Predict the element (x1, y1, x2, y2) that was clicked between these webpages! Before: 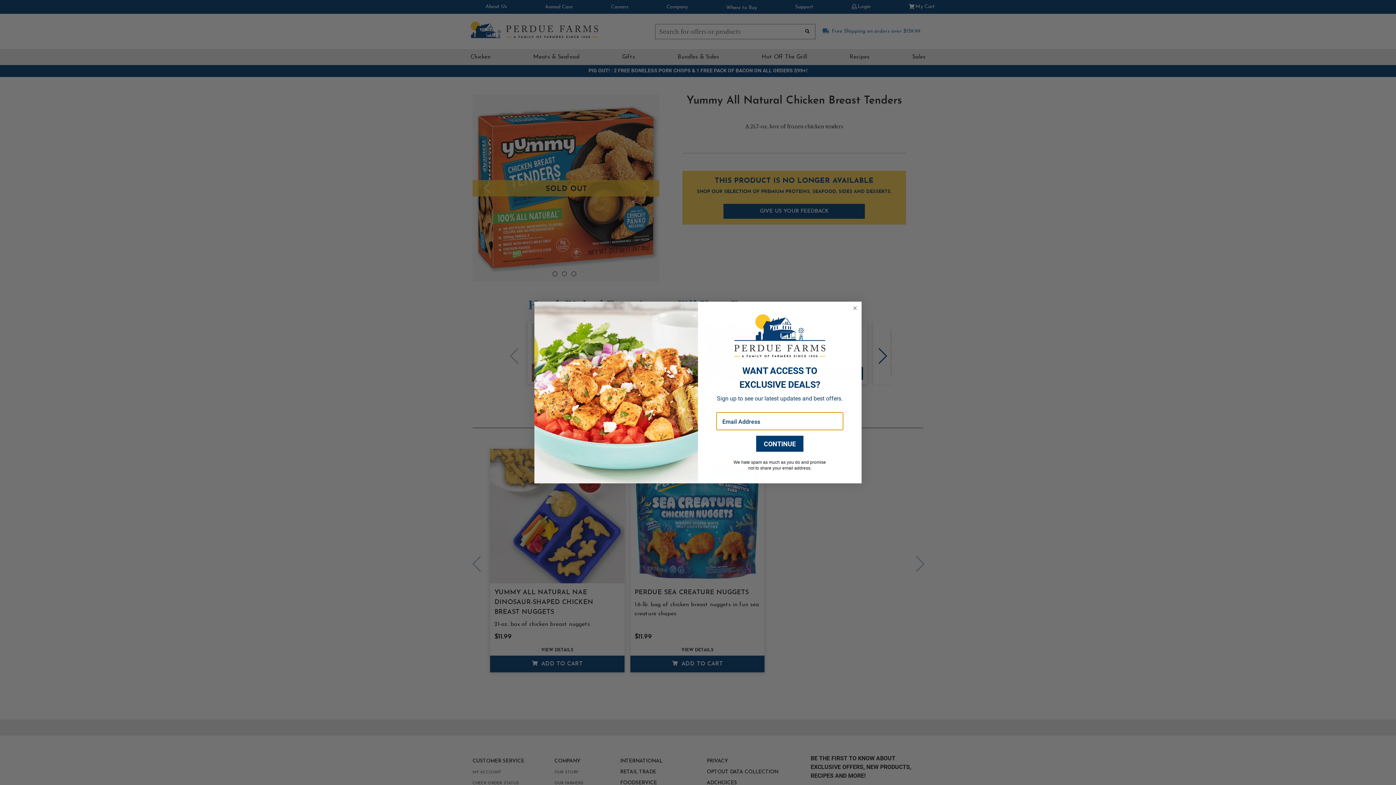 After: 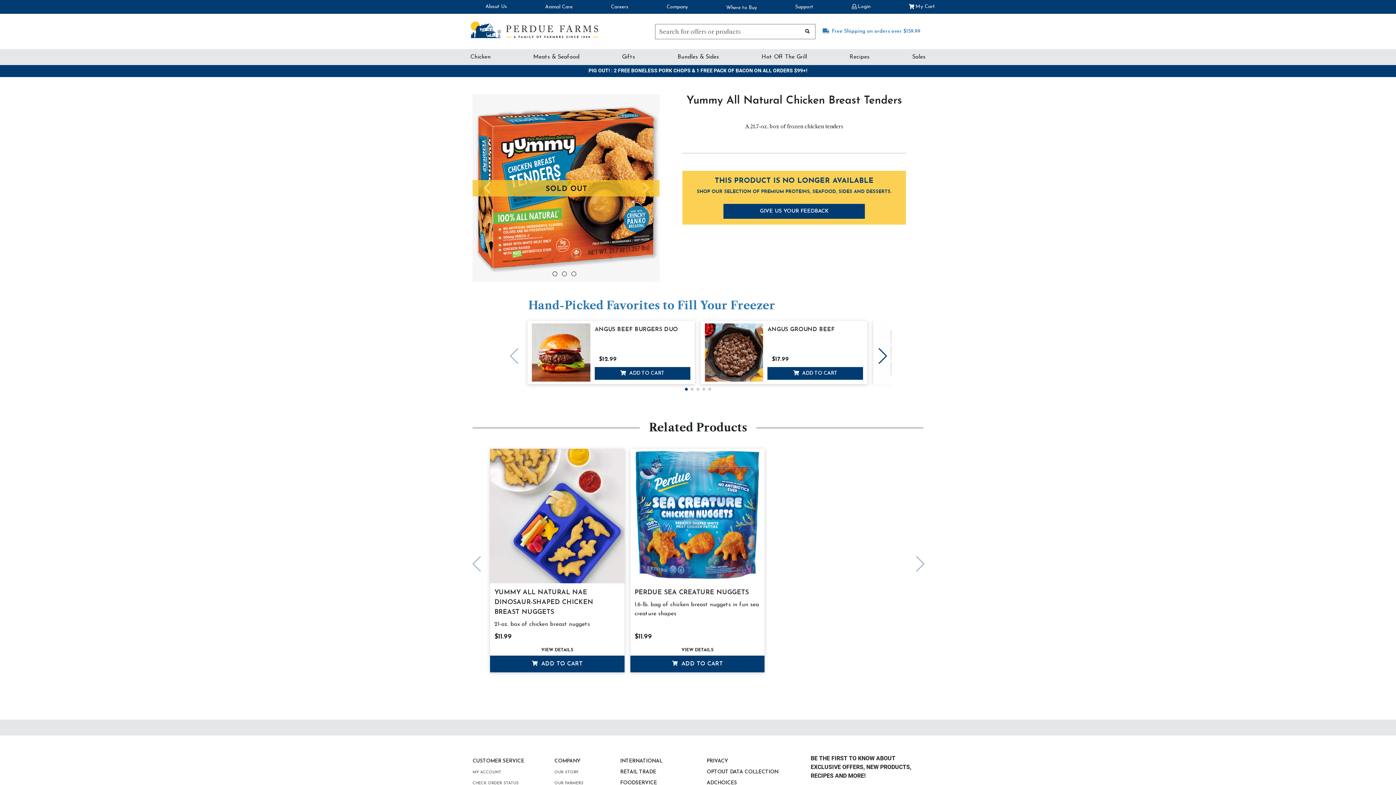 Action: bbox: (851, 304, 858, 312) label: Close dialog